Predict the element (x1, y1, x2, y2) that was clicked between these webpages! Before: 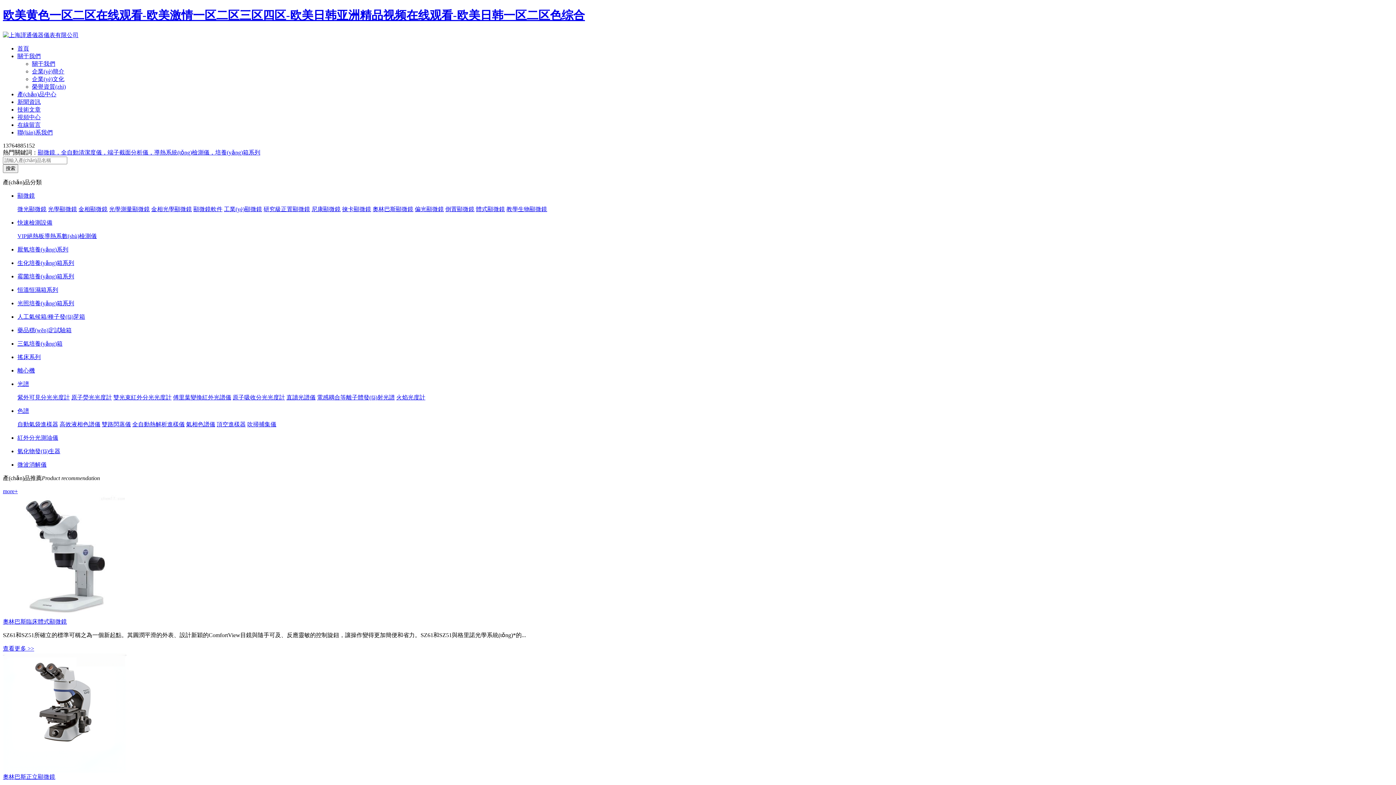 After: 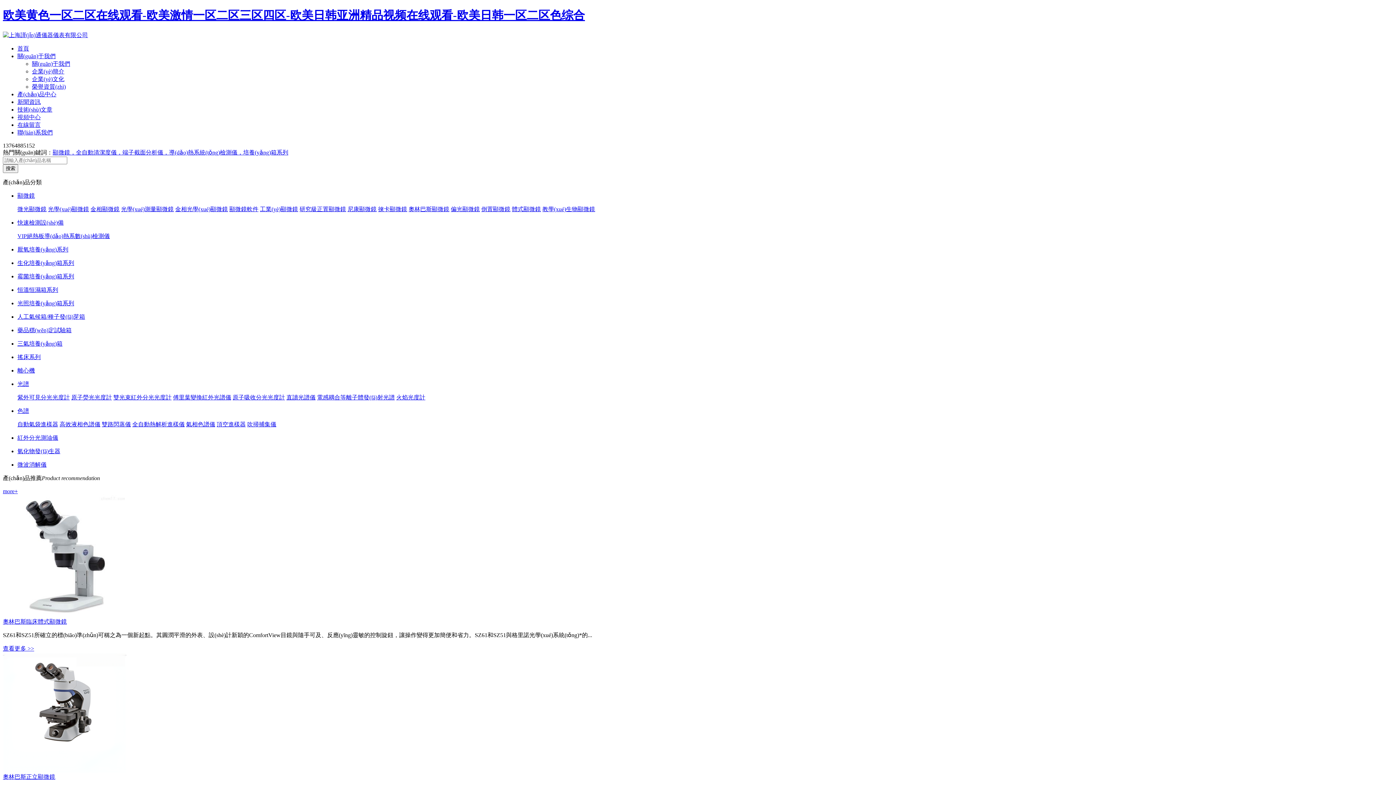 Action: bbox: (17, 340, 62, 346) label: 三氣培養(yǎng)箱